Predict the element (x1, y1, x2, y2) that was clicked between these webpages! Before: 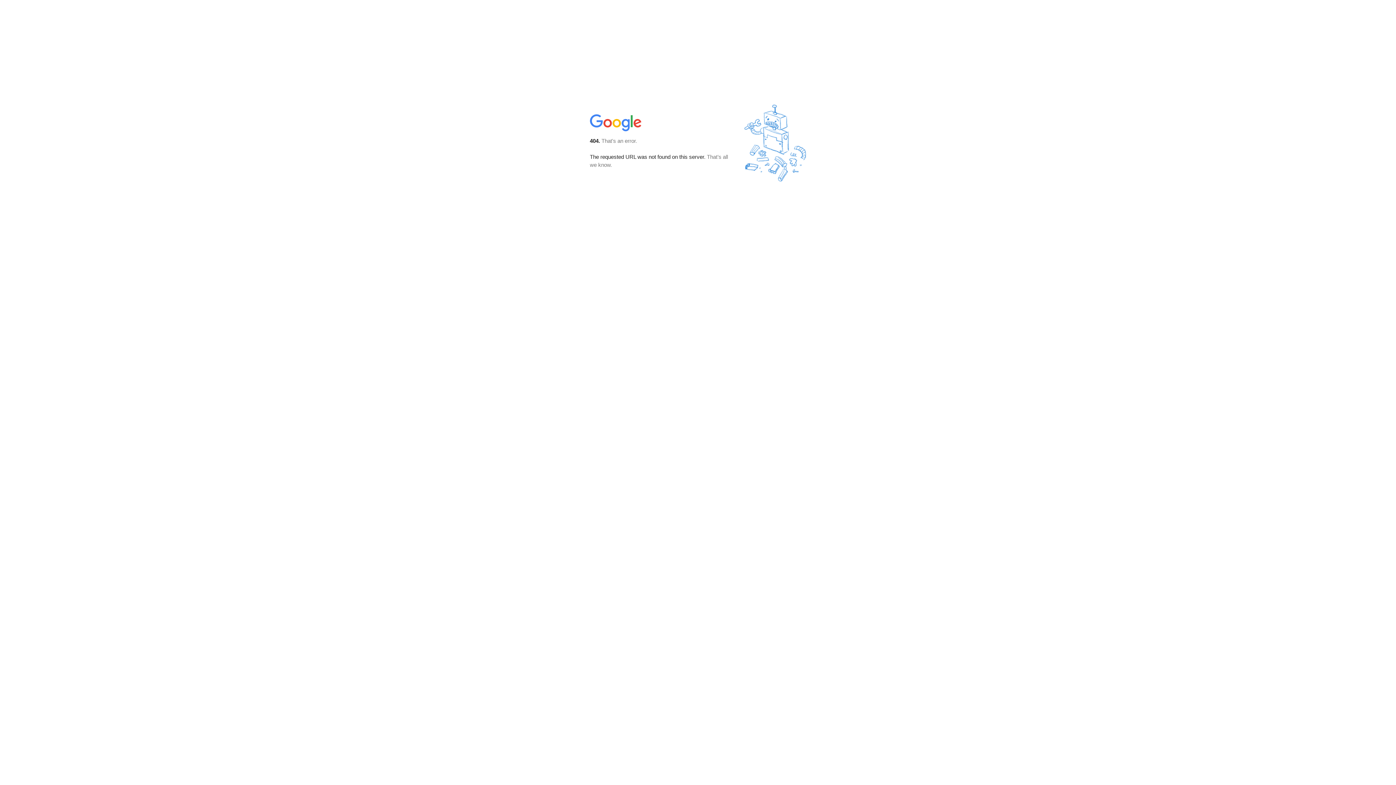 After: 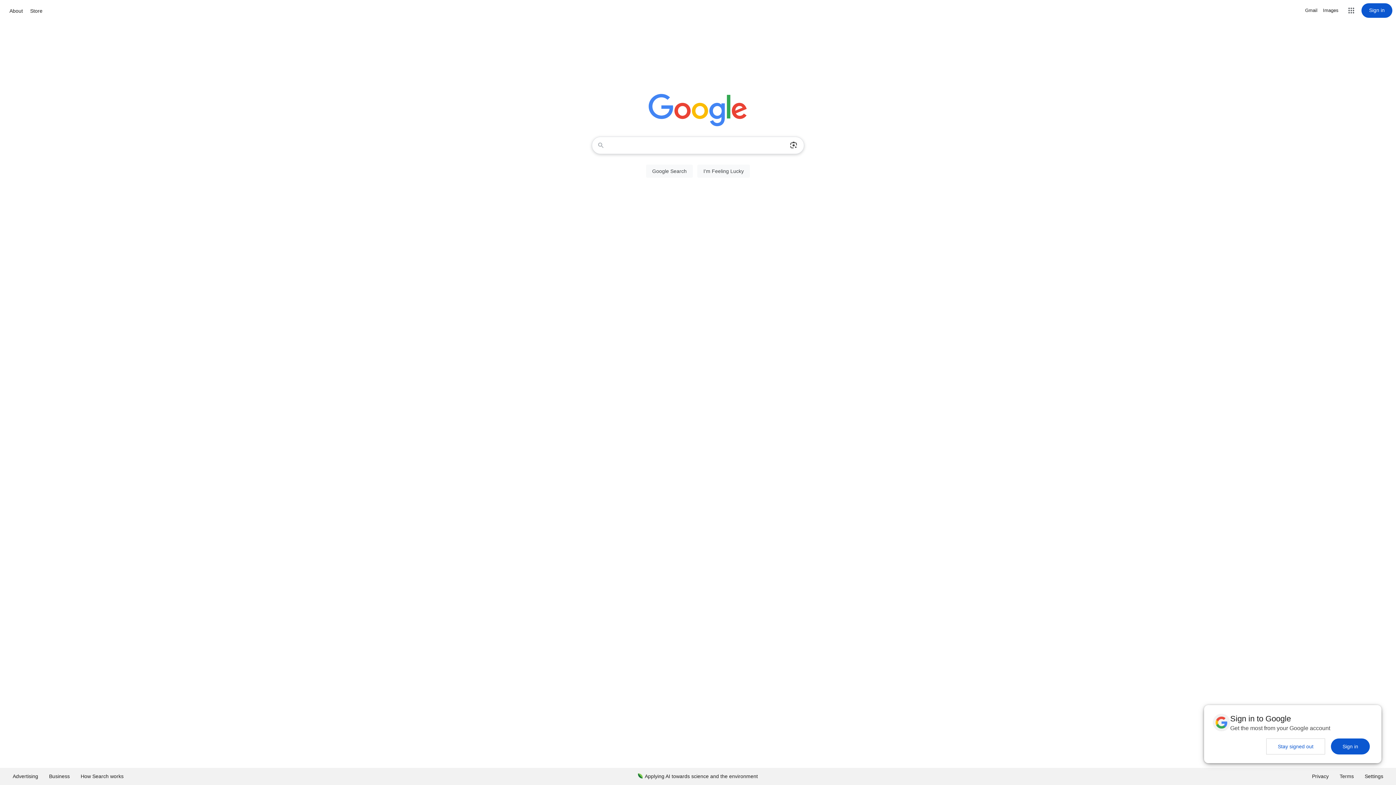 Action: bbox: (590, 127, 642, 134)